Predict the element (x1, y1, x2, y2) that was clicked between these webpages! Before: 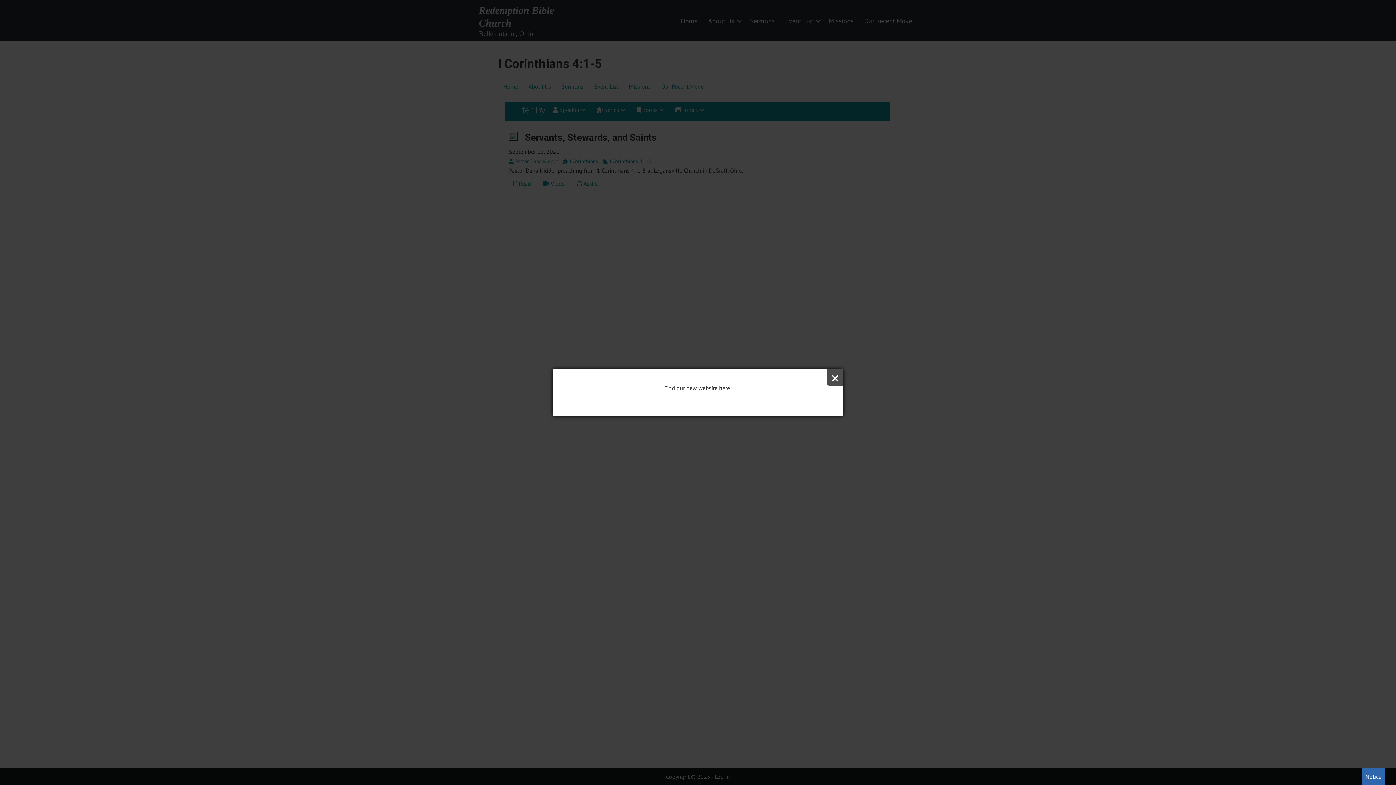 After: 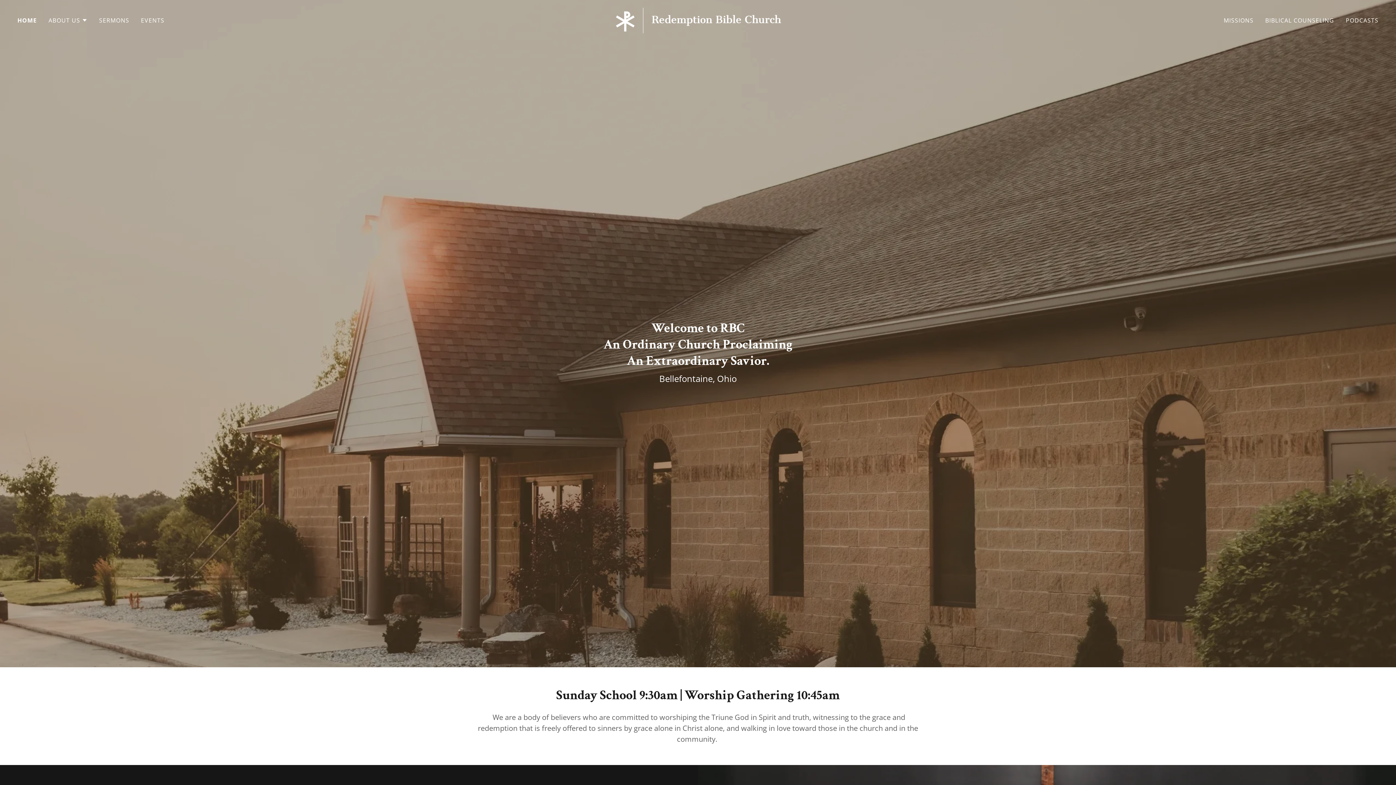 Action: bbox: (664, 384, 732, 391) label: Find our new website here!